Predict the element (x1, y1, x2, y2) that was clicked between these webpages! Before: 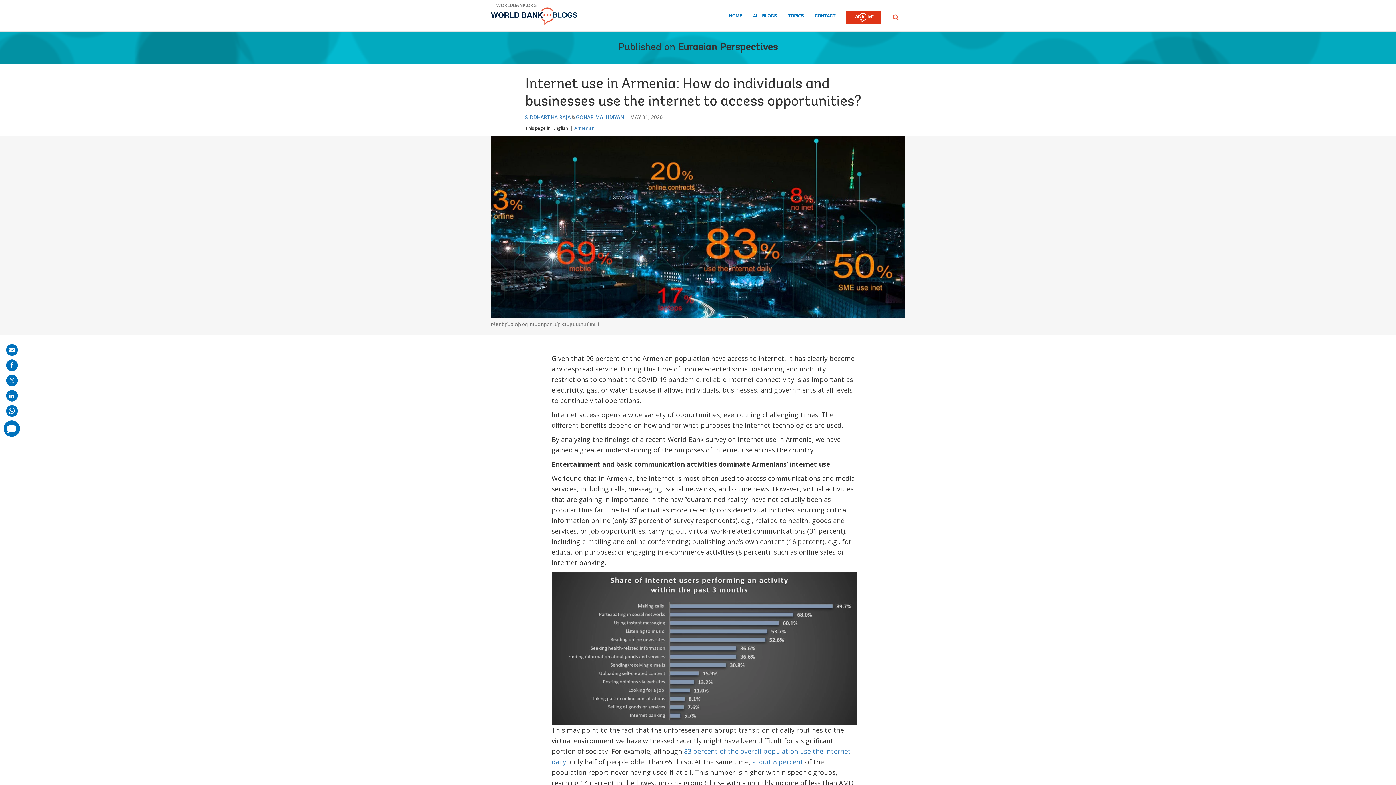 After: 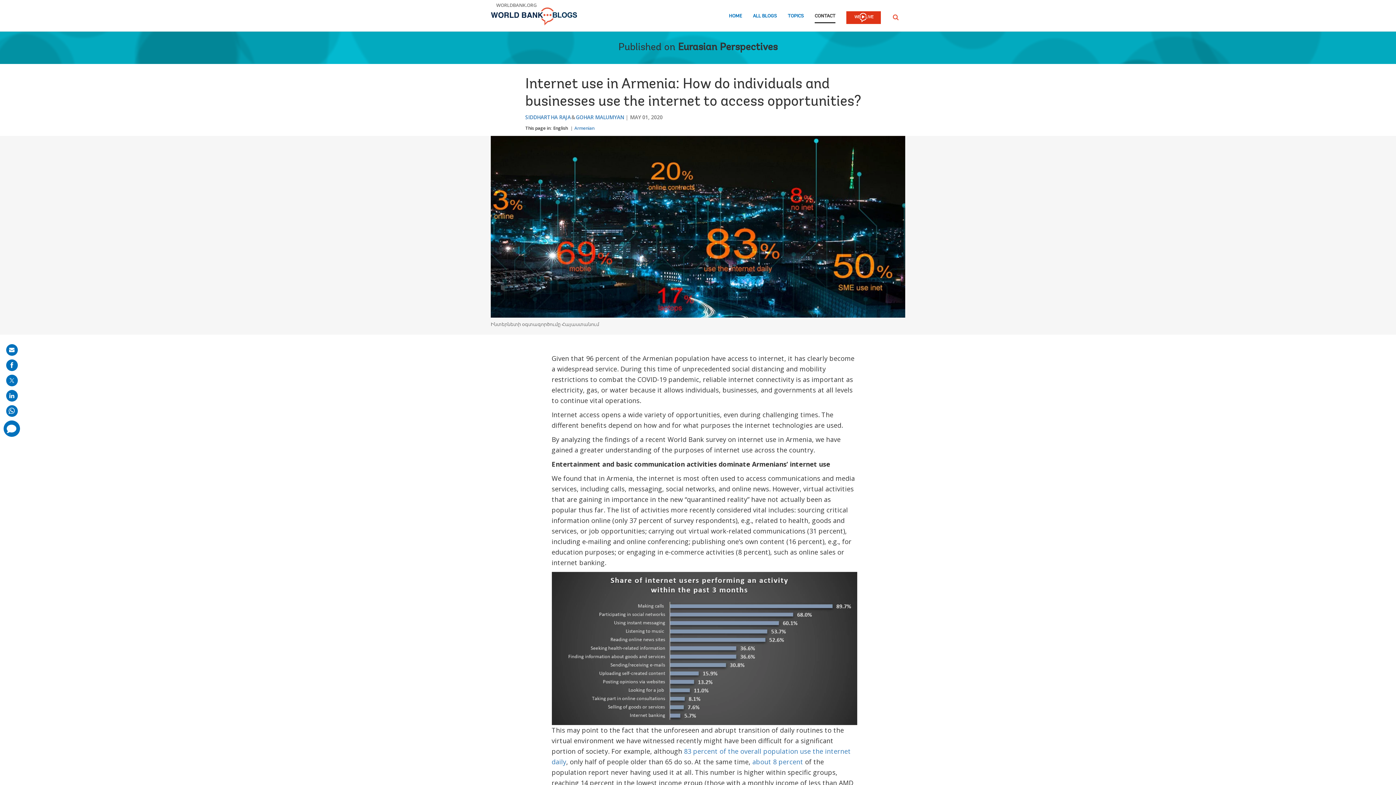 Action: bbox: (814, 13, 835, 23) label: CONTACT